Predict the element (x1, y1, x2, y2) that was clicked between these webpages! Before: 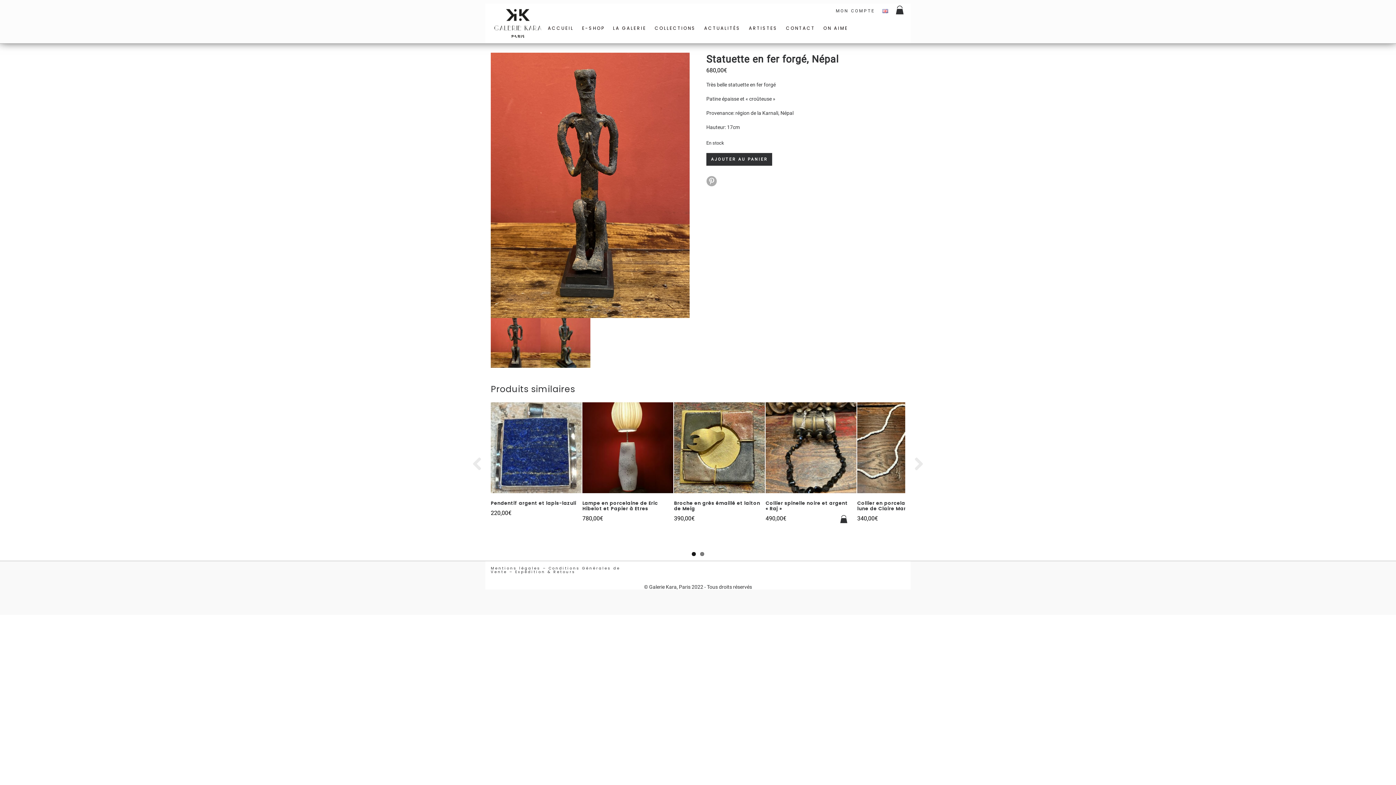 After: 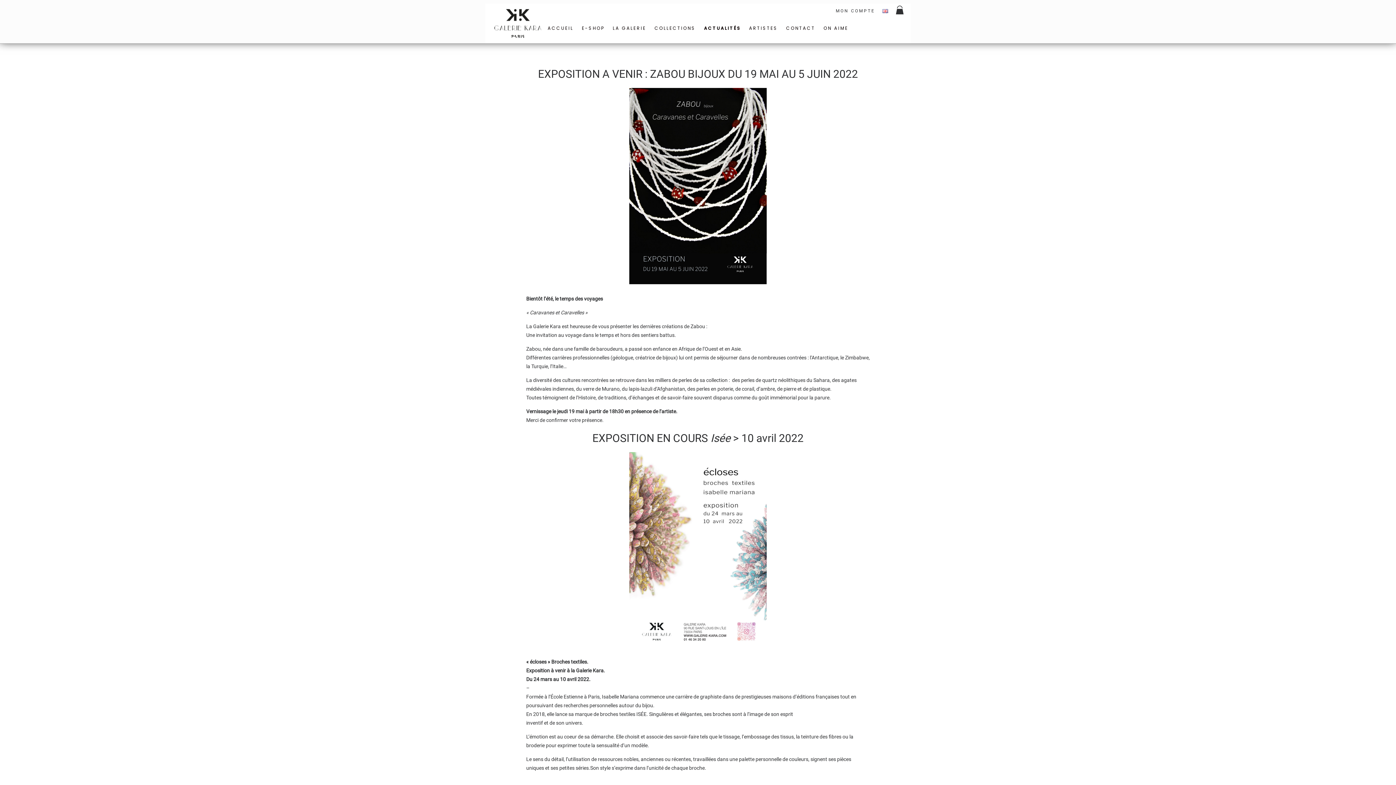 Action: label: ACTUALITÉS bbox: (704, 25, 740, 31)